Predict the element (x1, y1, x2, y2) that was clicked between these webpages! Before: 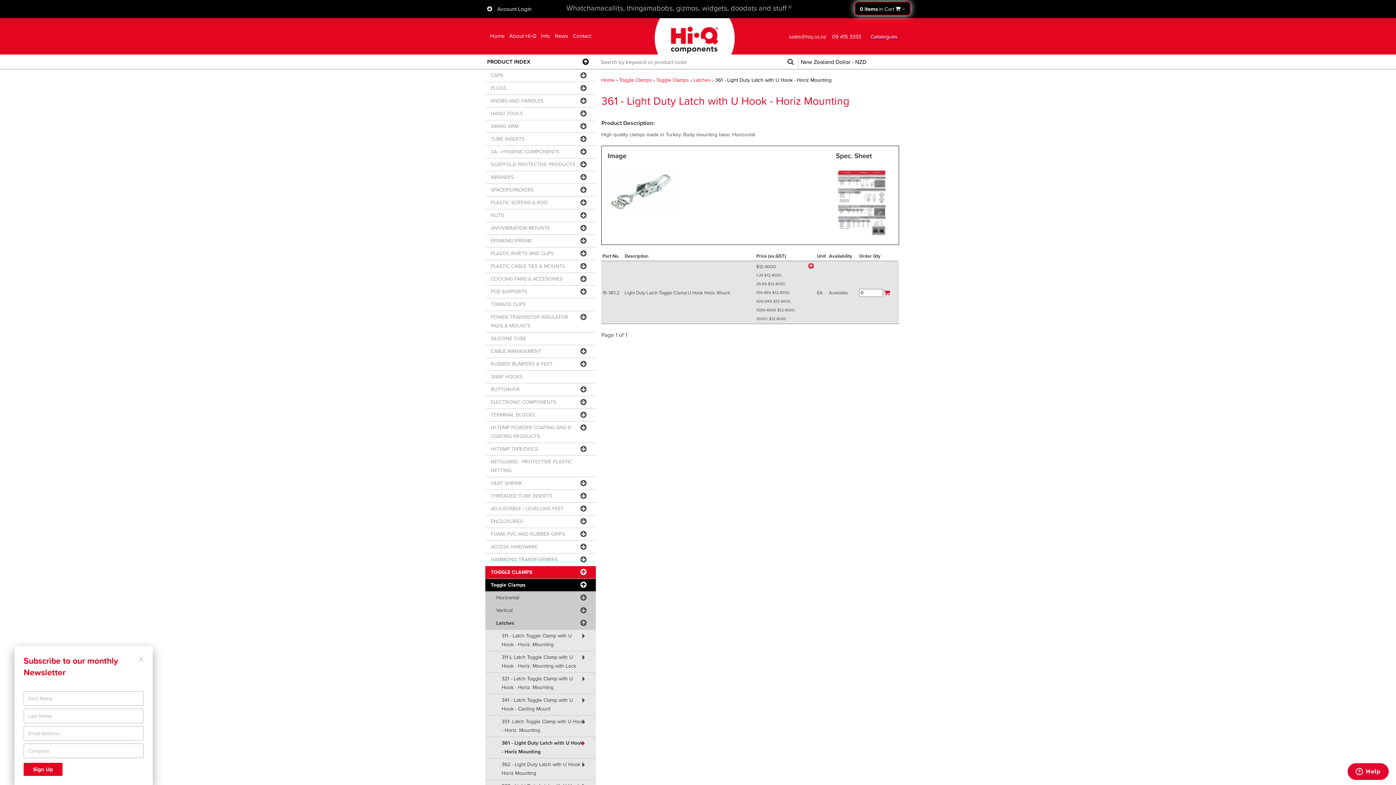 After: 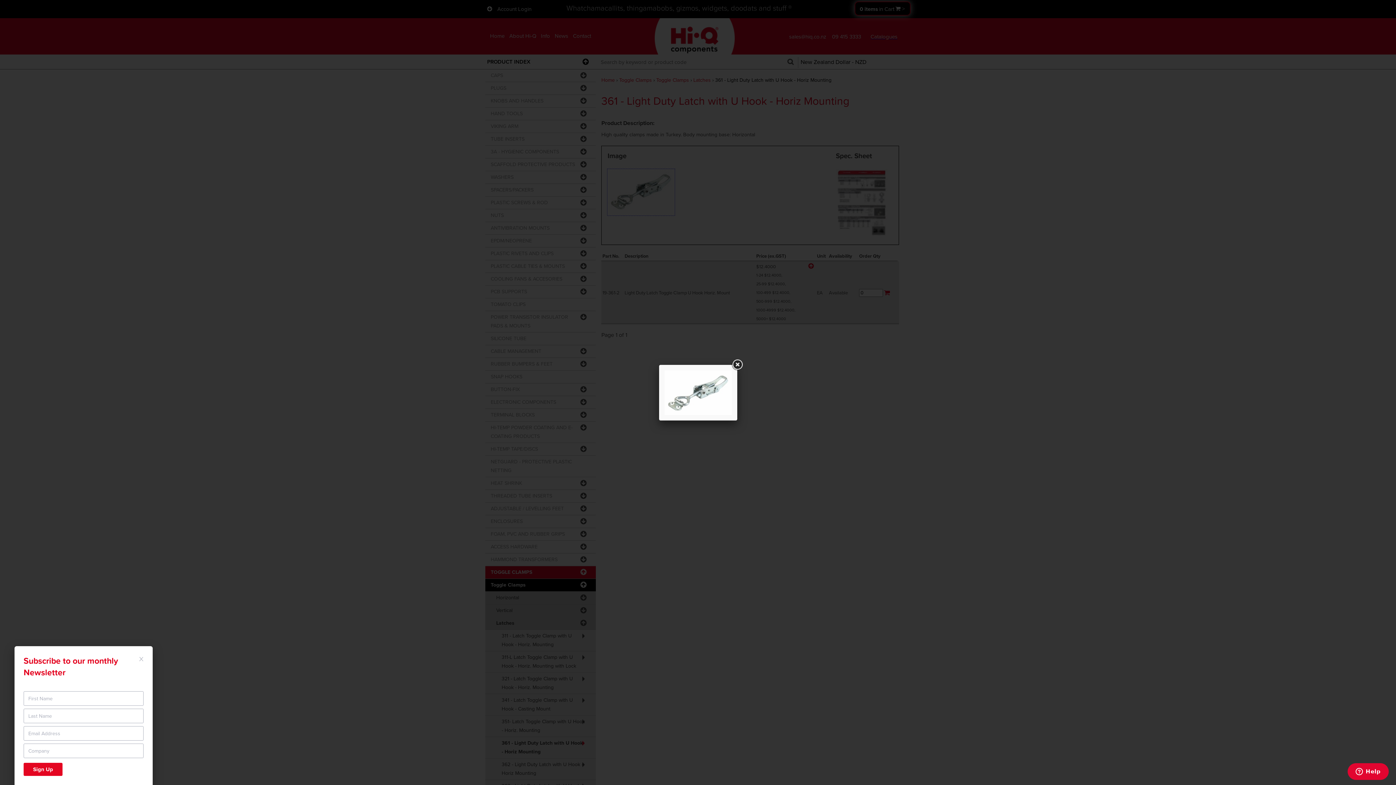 Action: bbox: (607, 208, 674, 215)